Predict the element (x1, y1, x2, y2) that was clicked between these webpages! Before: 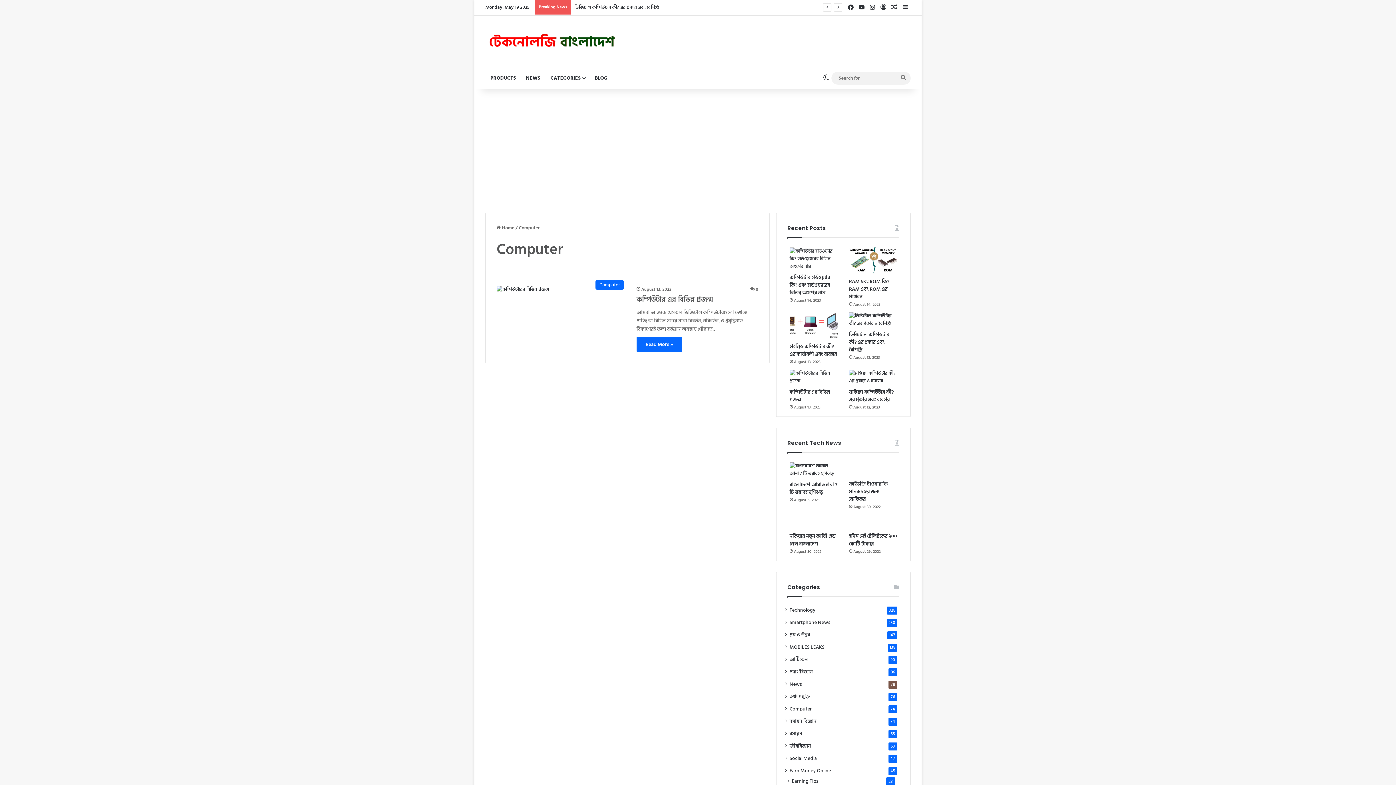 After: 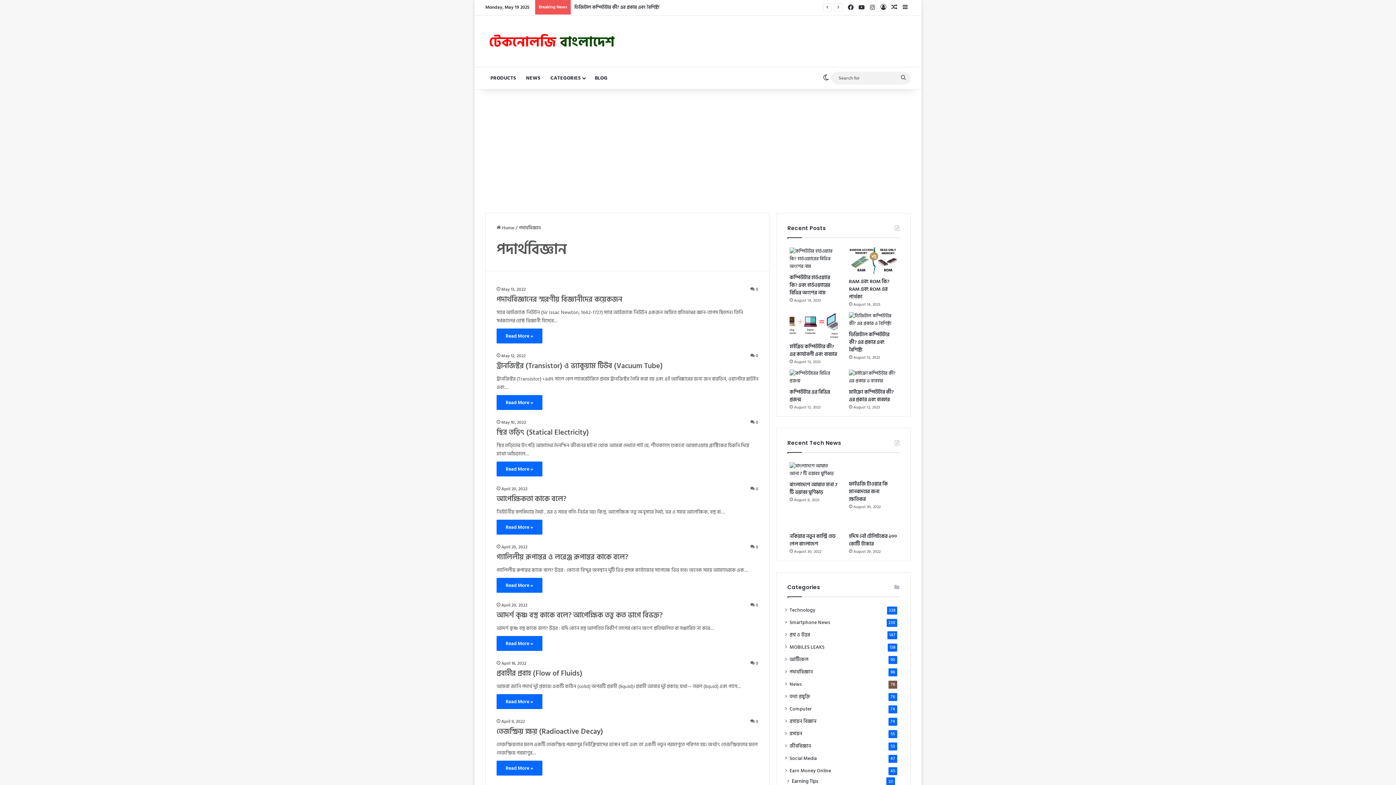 Action: bbox: (789, 668, 813, 676) label: পদার্থবিজ্ঞান